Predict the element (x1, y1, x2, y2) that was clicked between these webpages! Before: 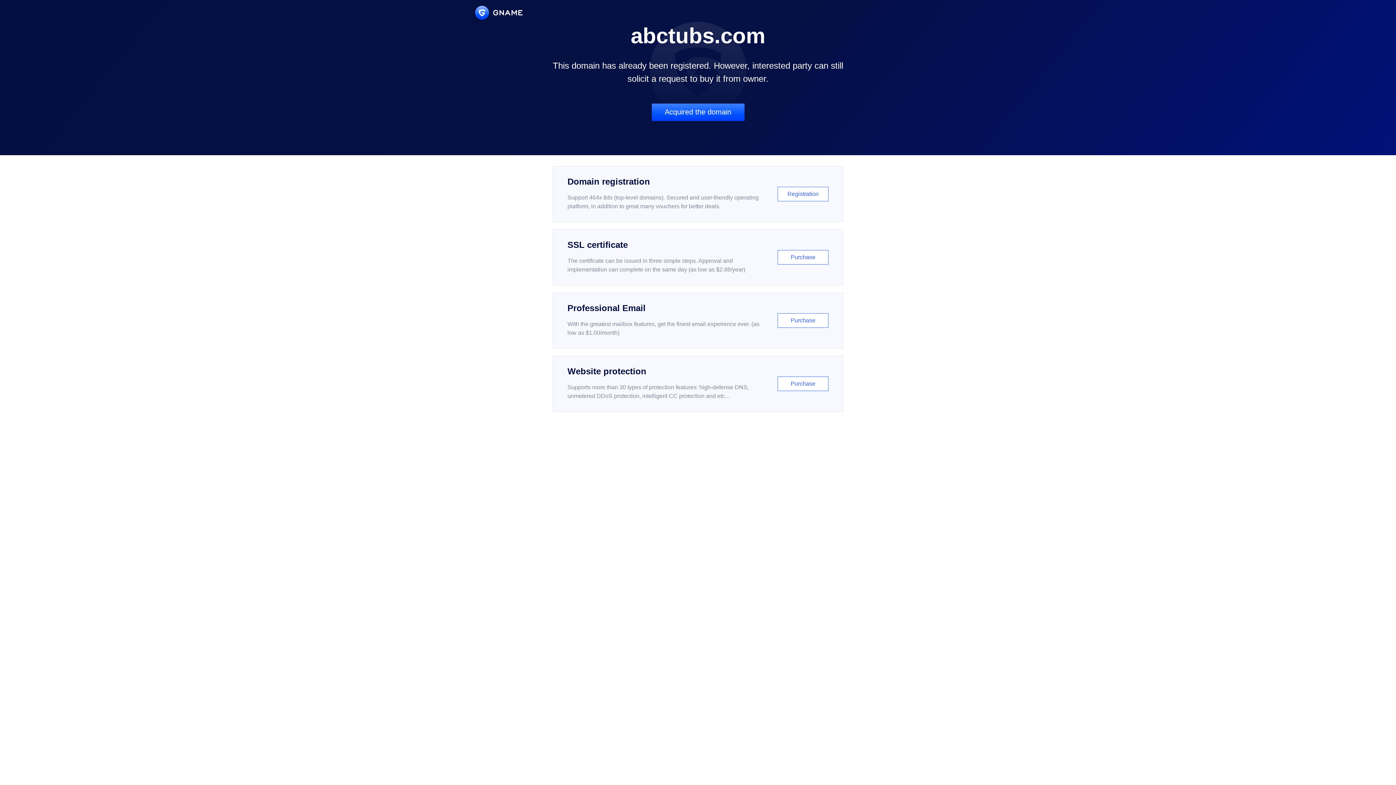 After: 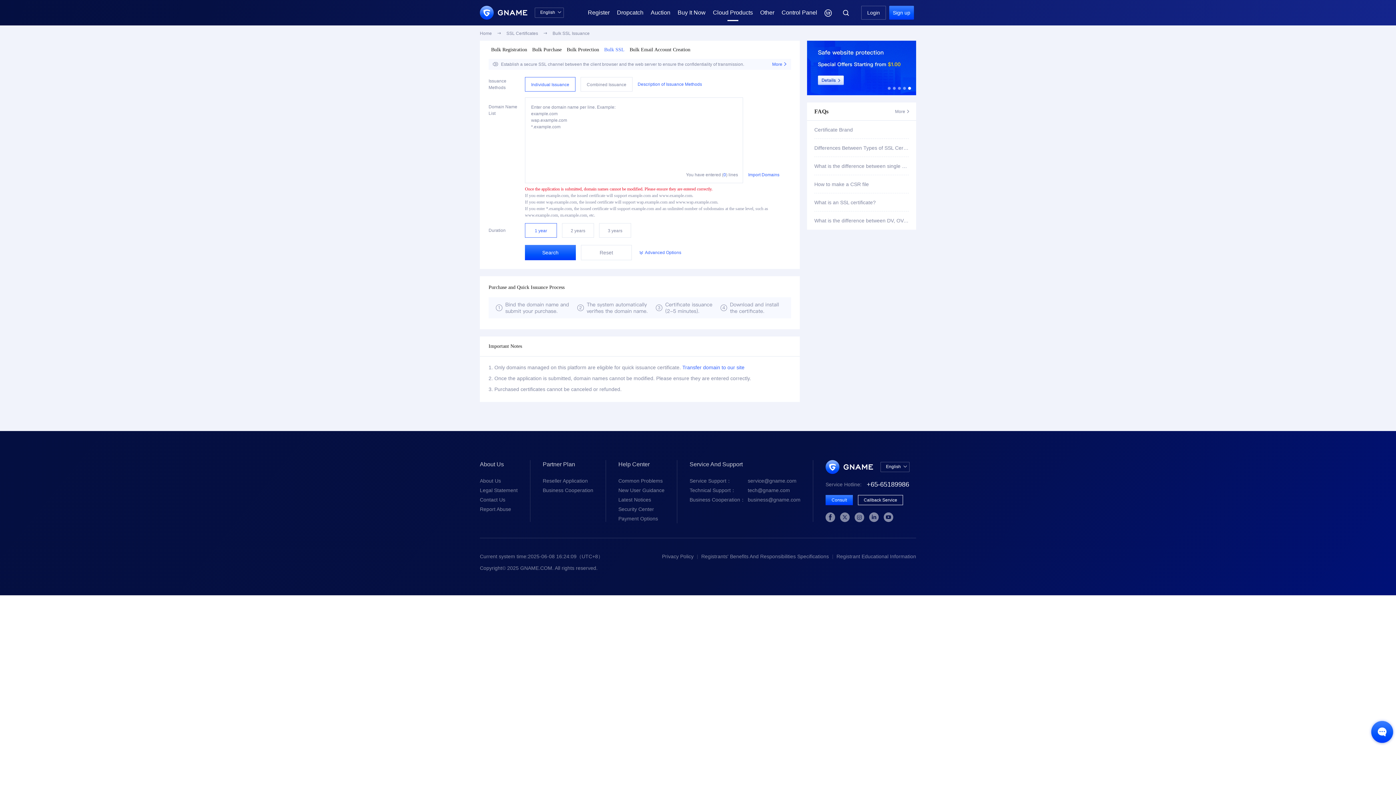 Action: label: SSL certificate

The certificate can be issued in three simple steps. Approval and implementation can complete on the same day (as low as $2.88/year)

Purchase bbox: (552, 229, 843, 285)